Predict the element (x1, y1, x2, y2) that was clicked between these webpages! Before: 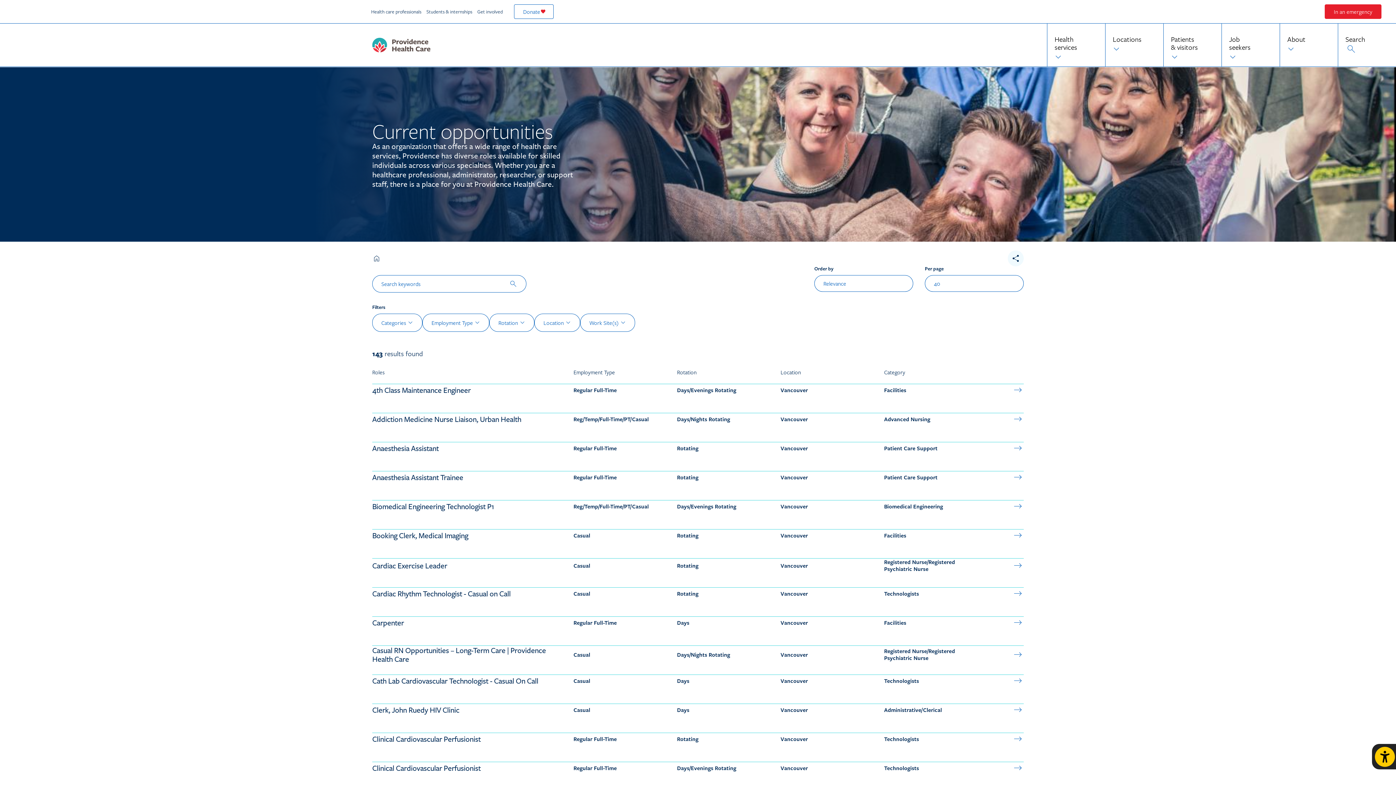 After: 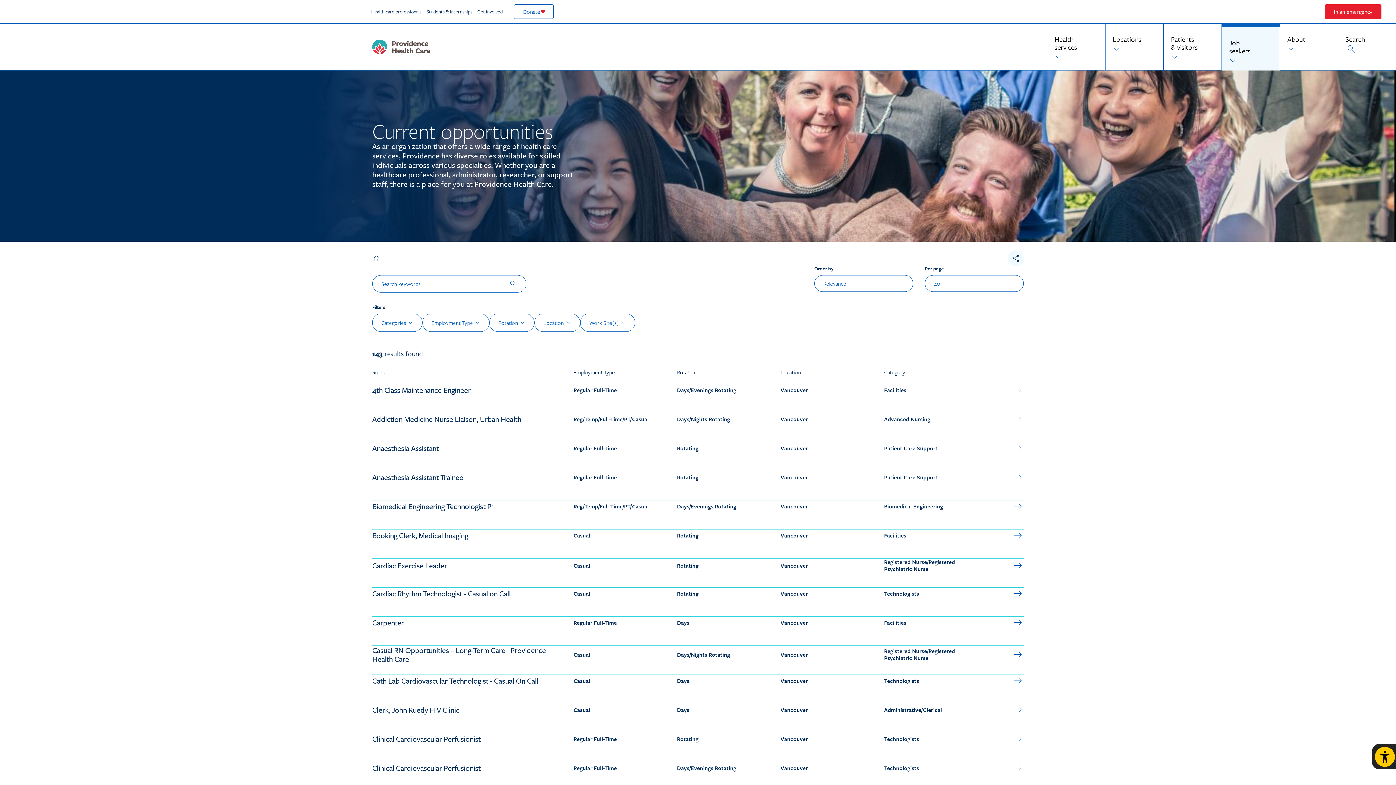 Action: label: Job seekers bbox: (1222, 23, 1280, 66)